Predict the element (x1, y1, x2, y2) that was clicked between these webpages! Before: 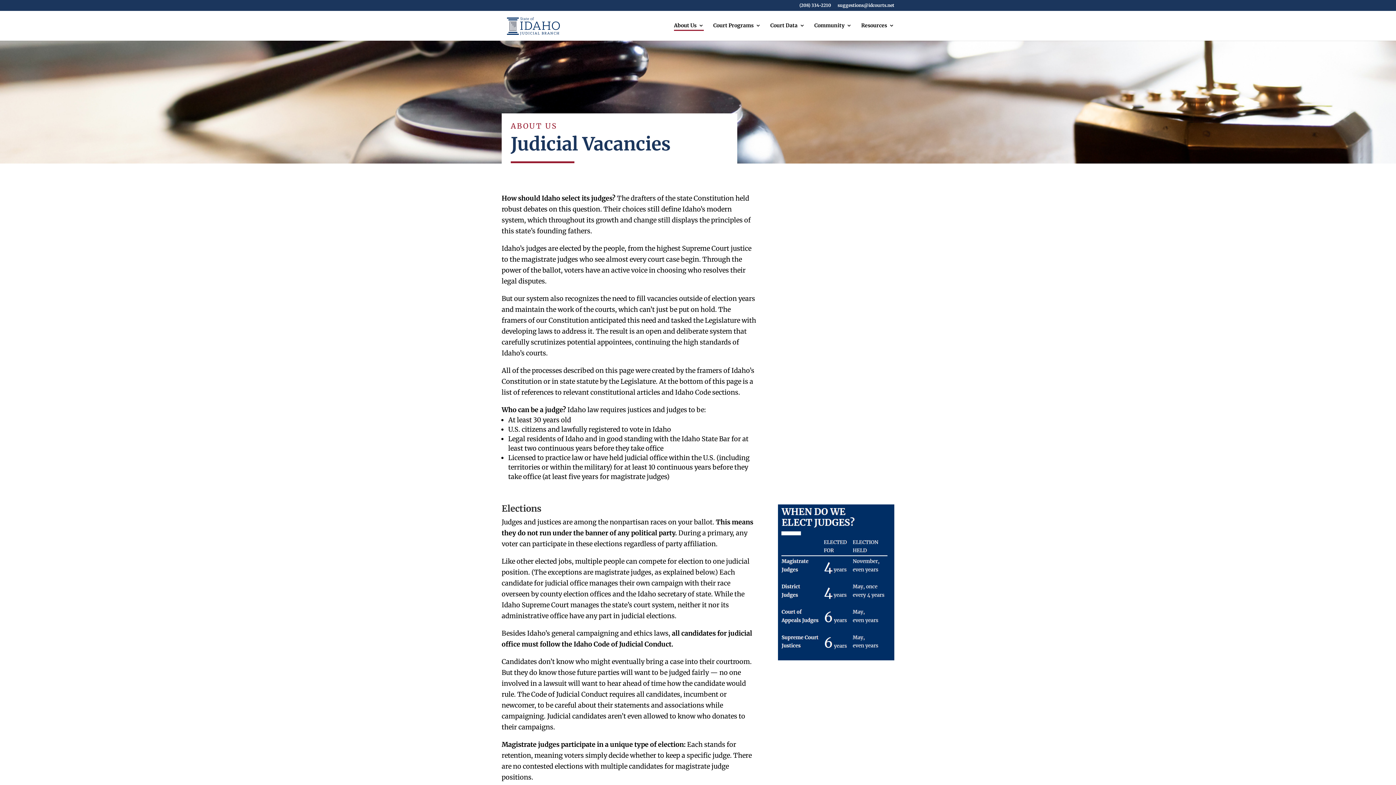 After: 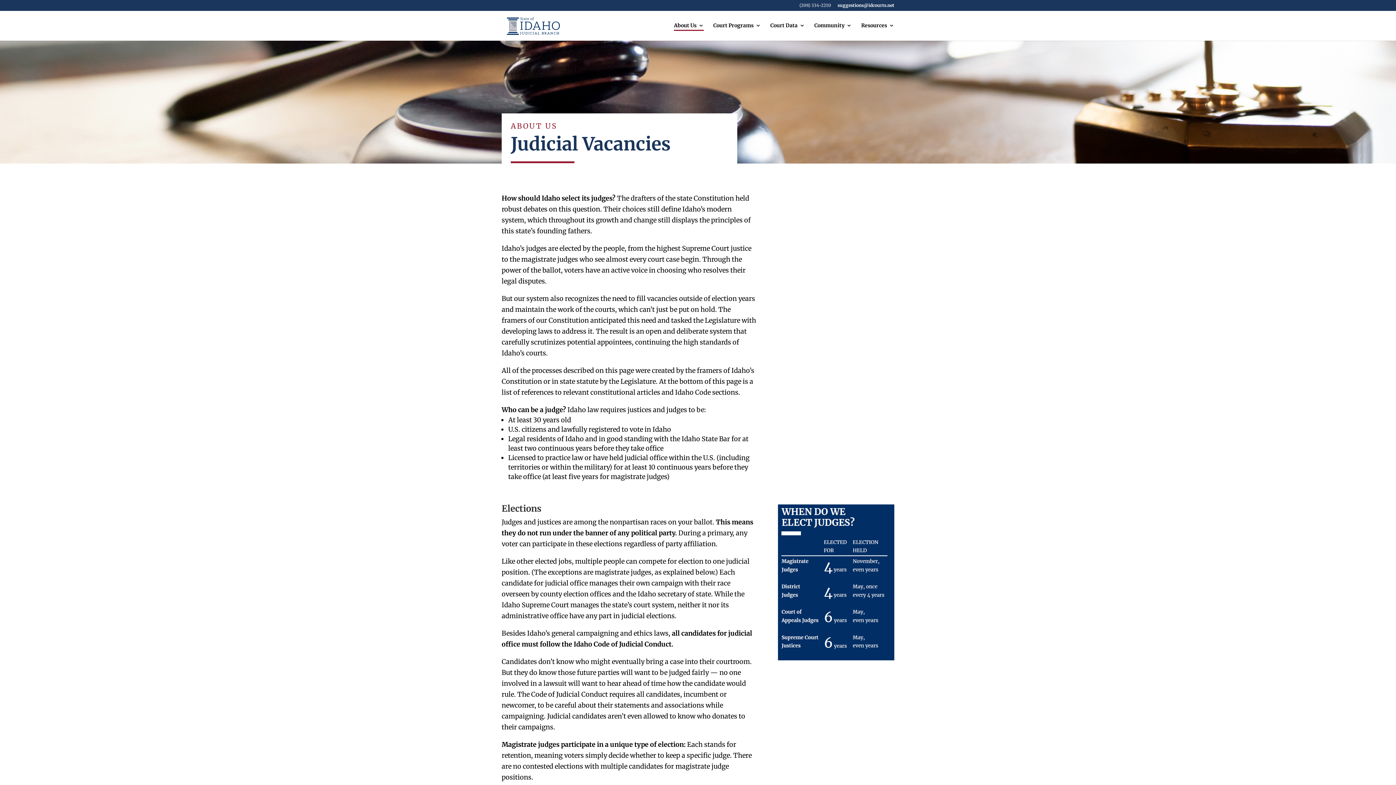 Action: bbox: (799, 3, 831, 10) label: (208) 334-2210